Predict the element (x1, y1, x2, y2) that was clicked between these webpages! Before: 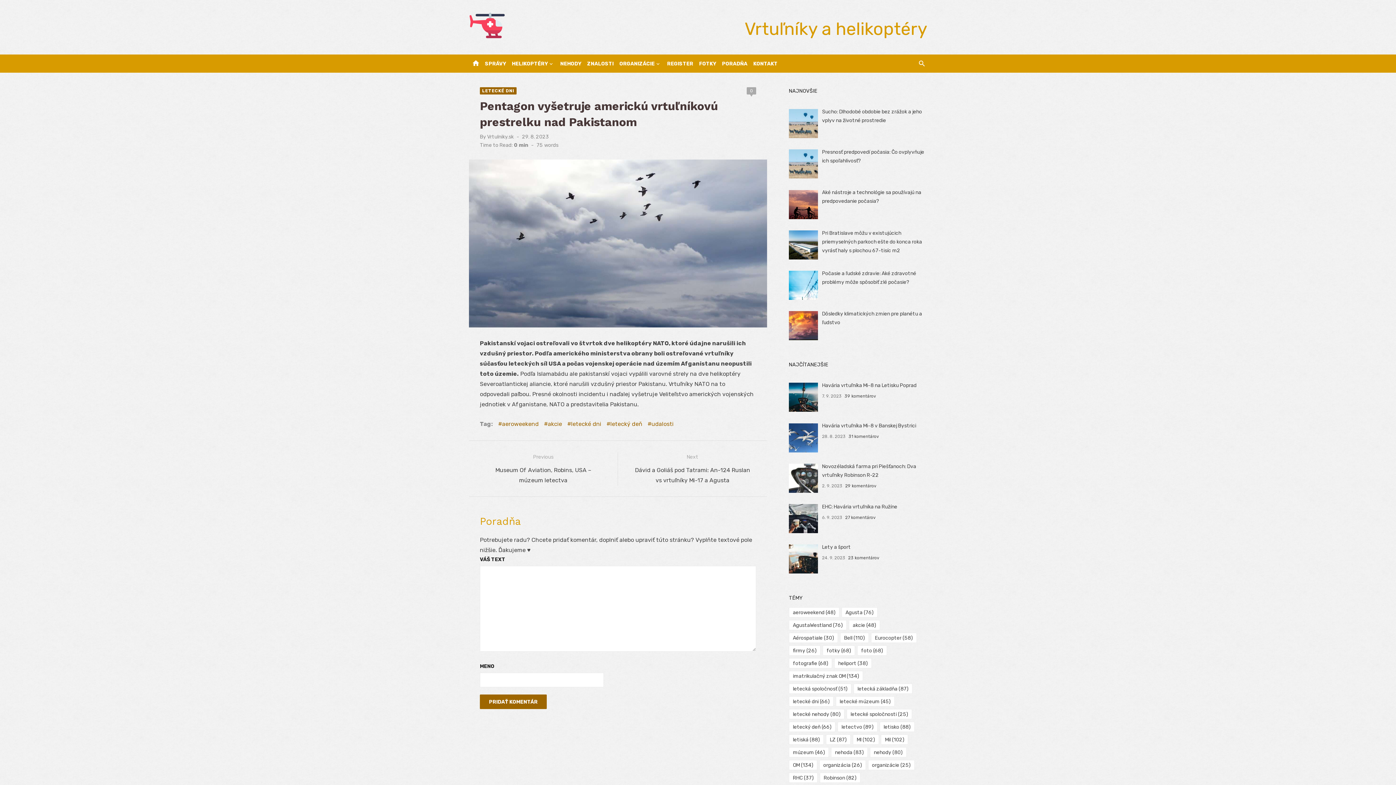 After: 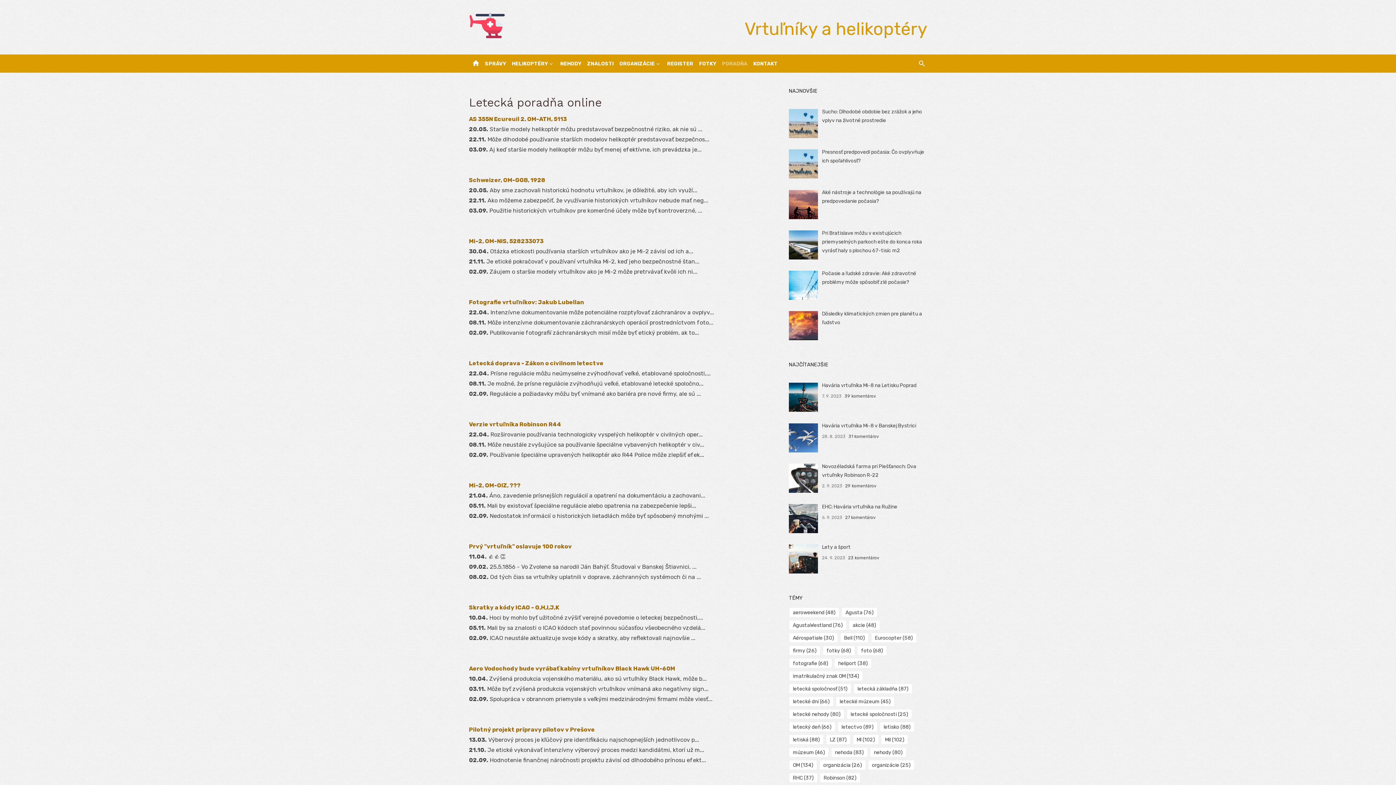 Action: label: PORADŇA bbox: (722, 54, 747, 72)